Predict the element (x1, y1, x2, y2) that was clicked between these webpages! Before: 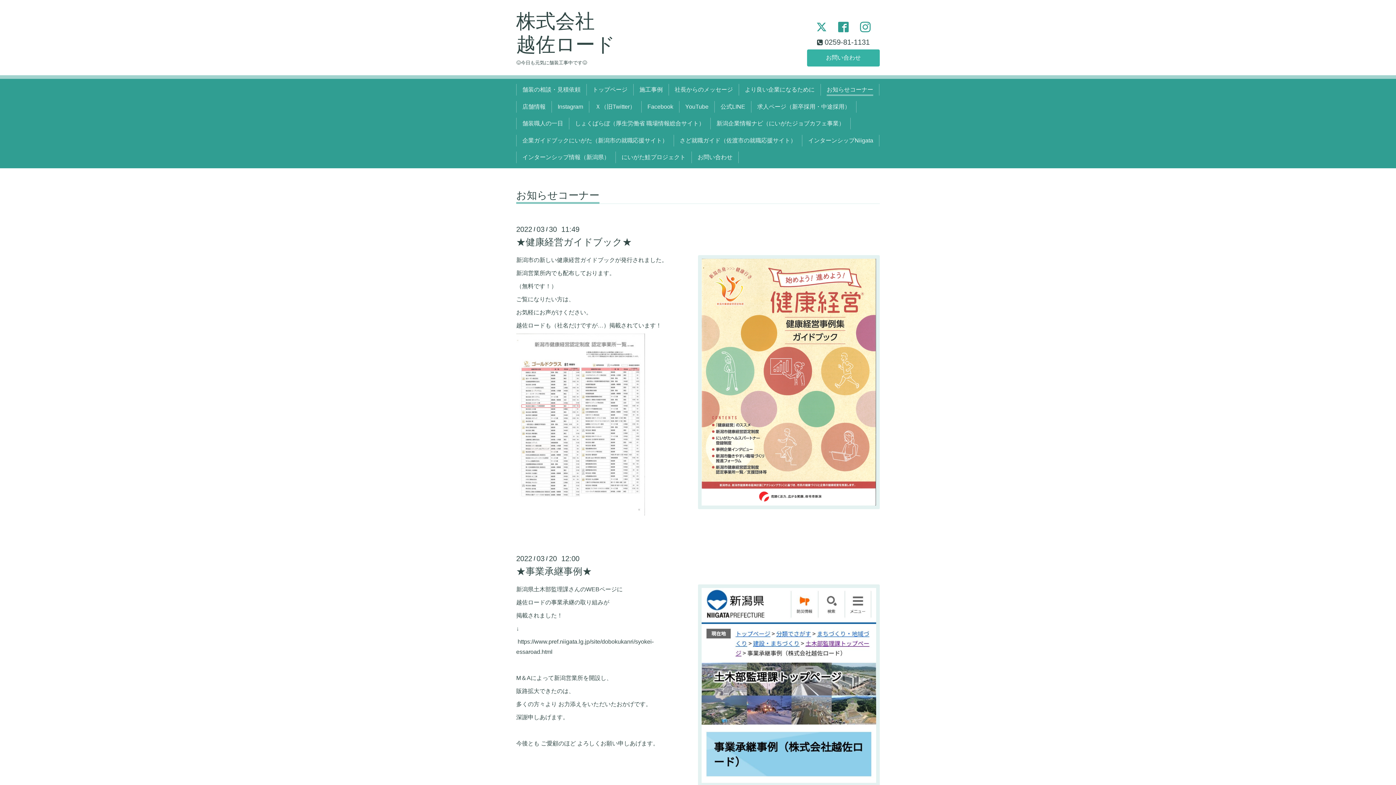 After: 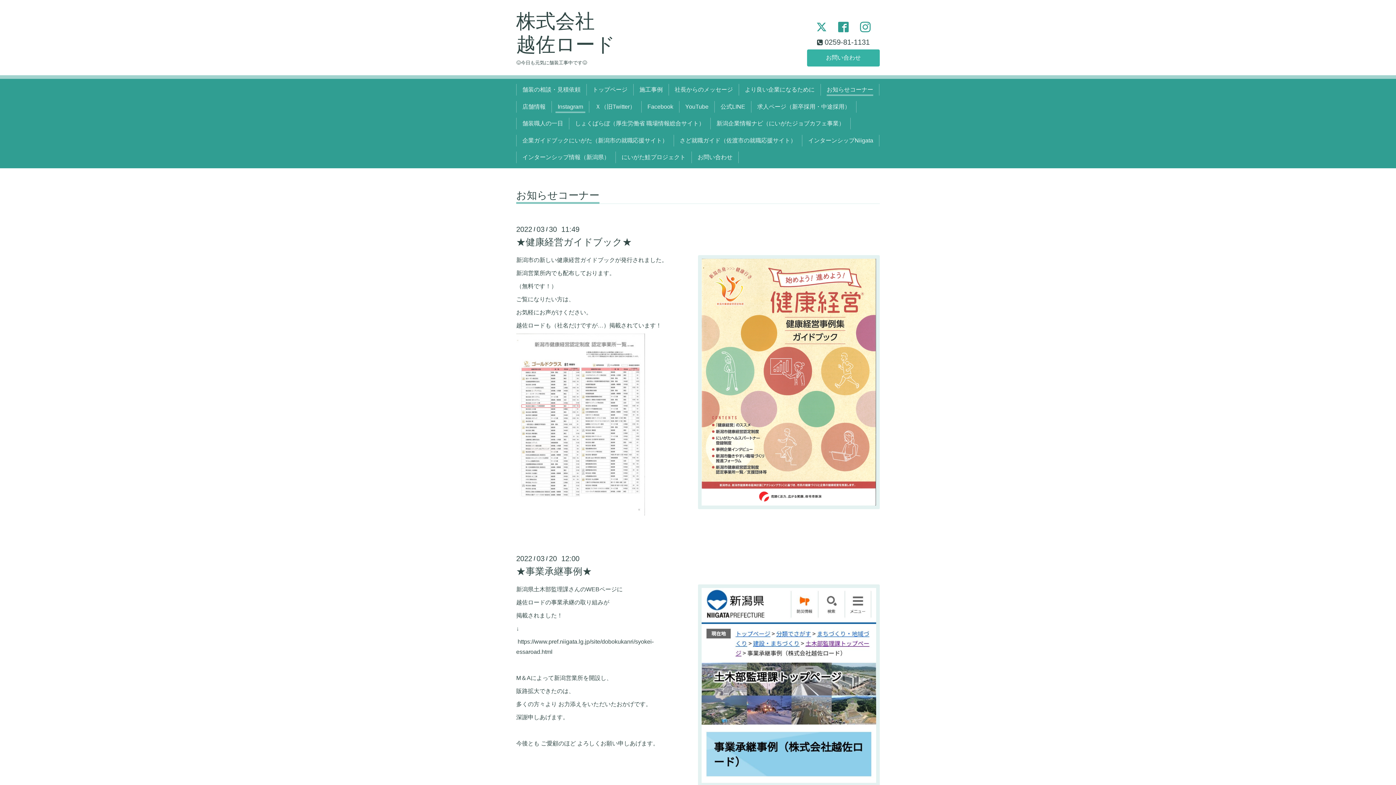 Action: bbox: (554, 101, 586, 112) label: Instagram